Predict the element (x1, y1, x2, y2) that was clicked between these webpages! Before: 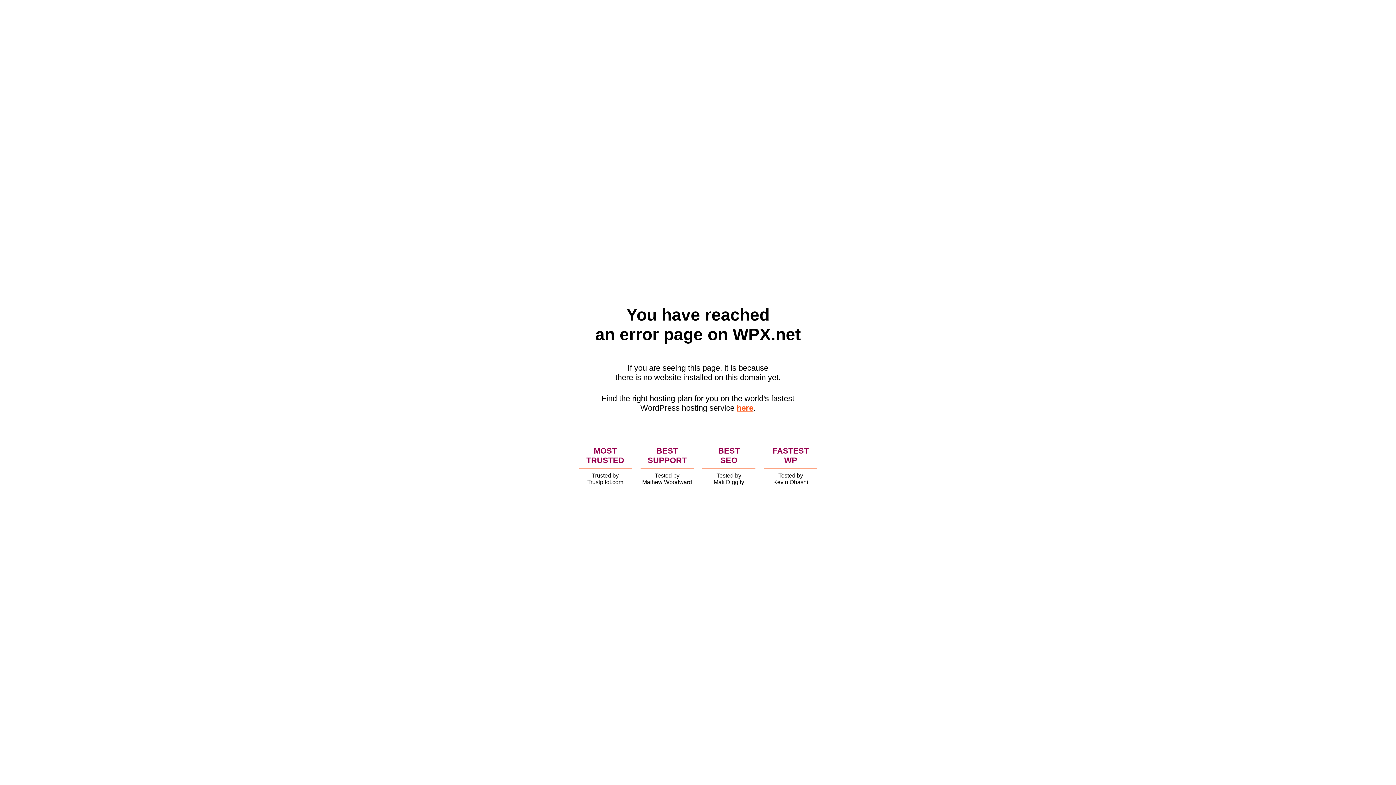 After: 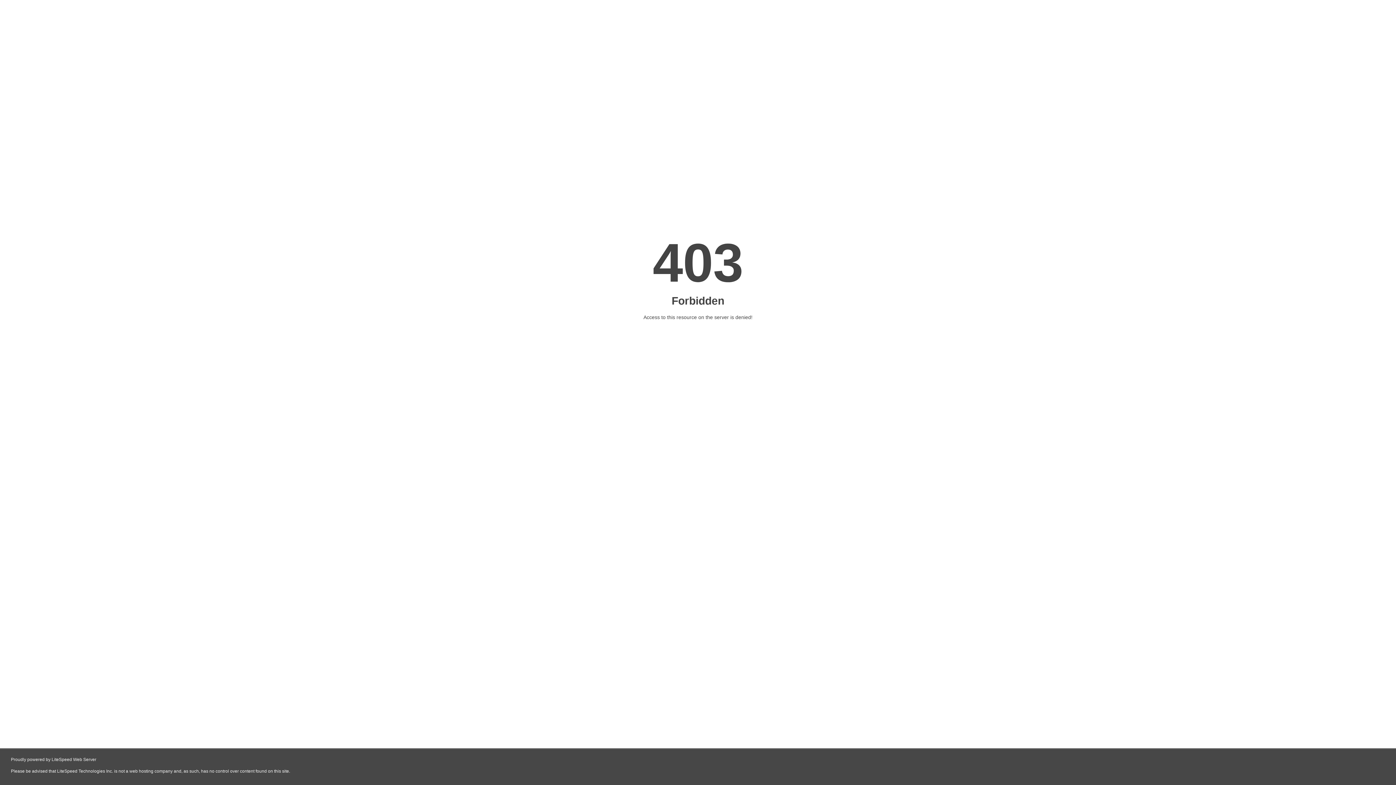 Action: label: here bbox: (736, 403, 753, 412)